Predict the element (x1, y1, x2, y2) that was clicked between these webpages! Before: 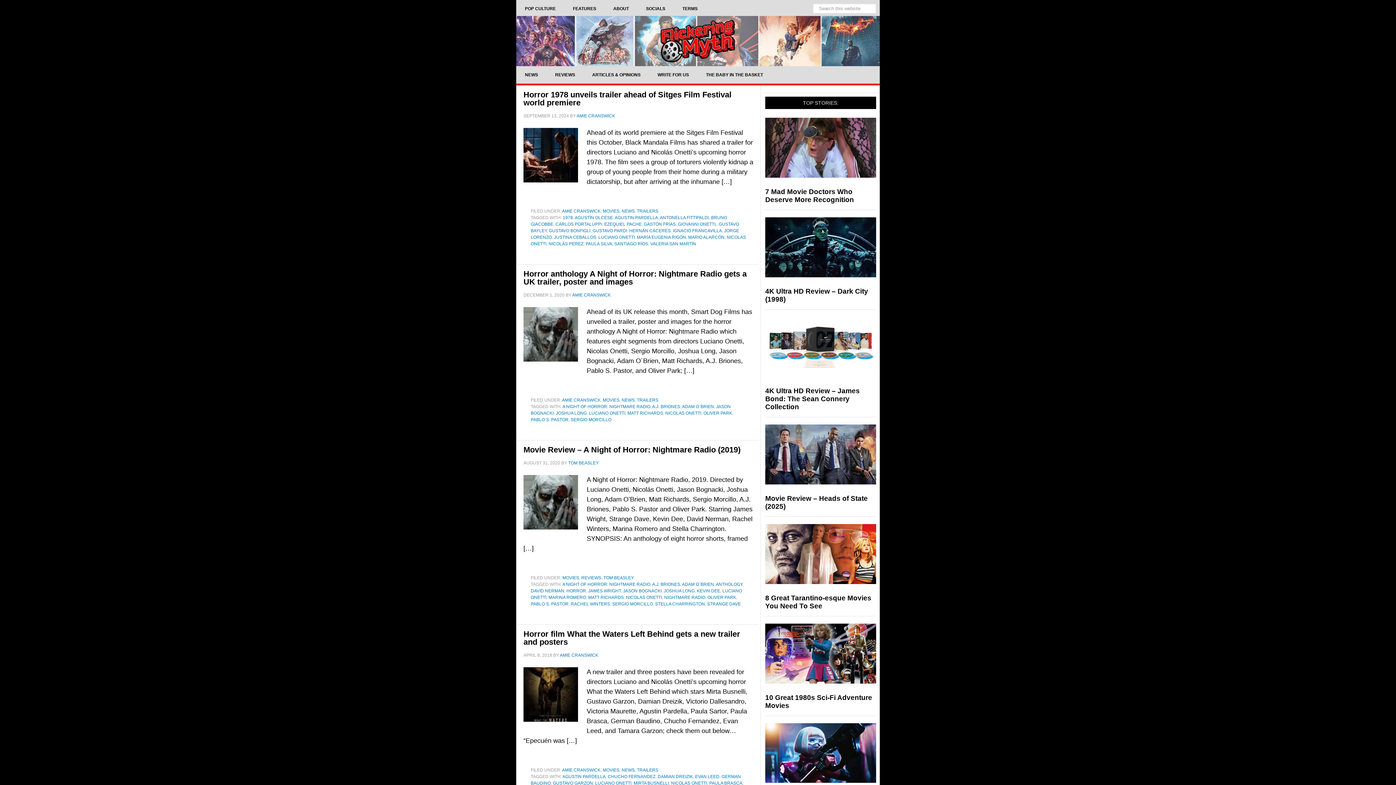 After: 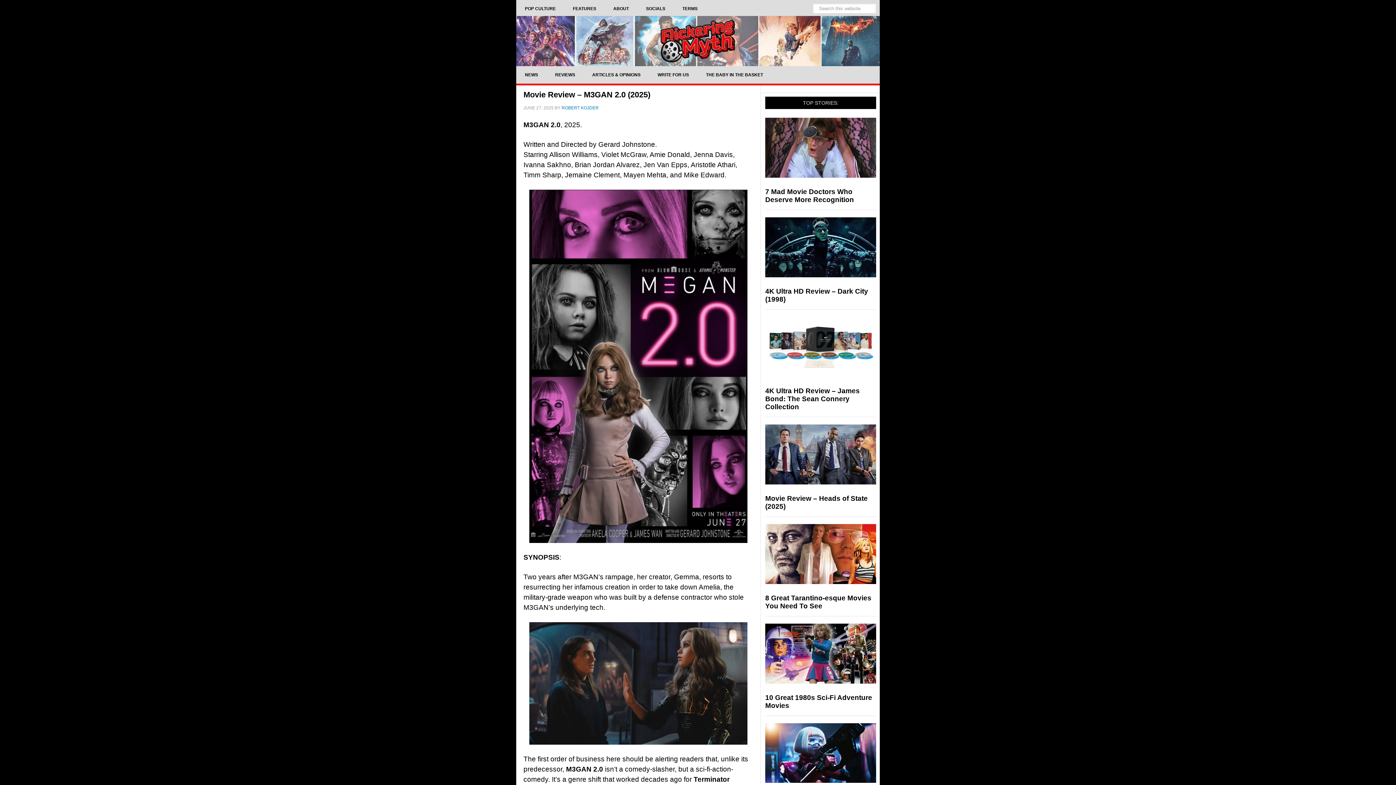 Action: bbox: (765, 723, 876, 786)